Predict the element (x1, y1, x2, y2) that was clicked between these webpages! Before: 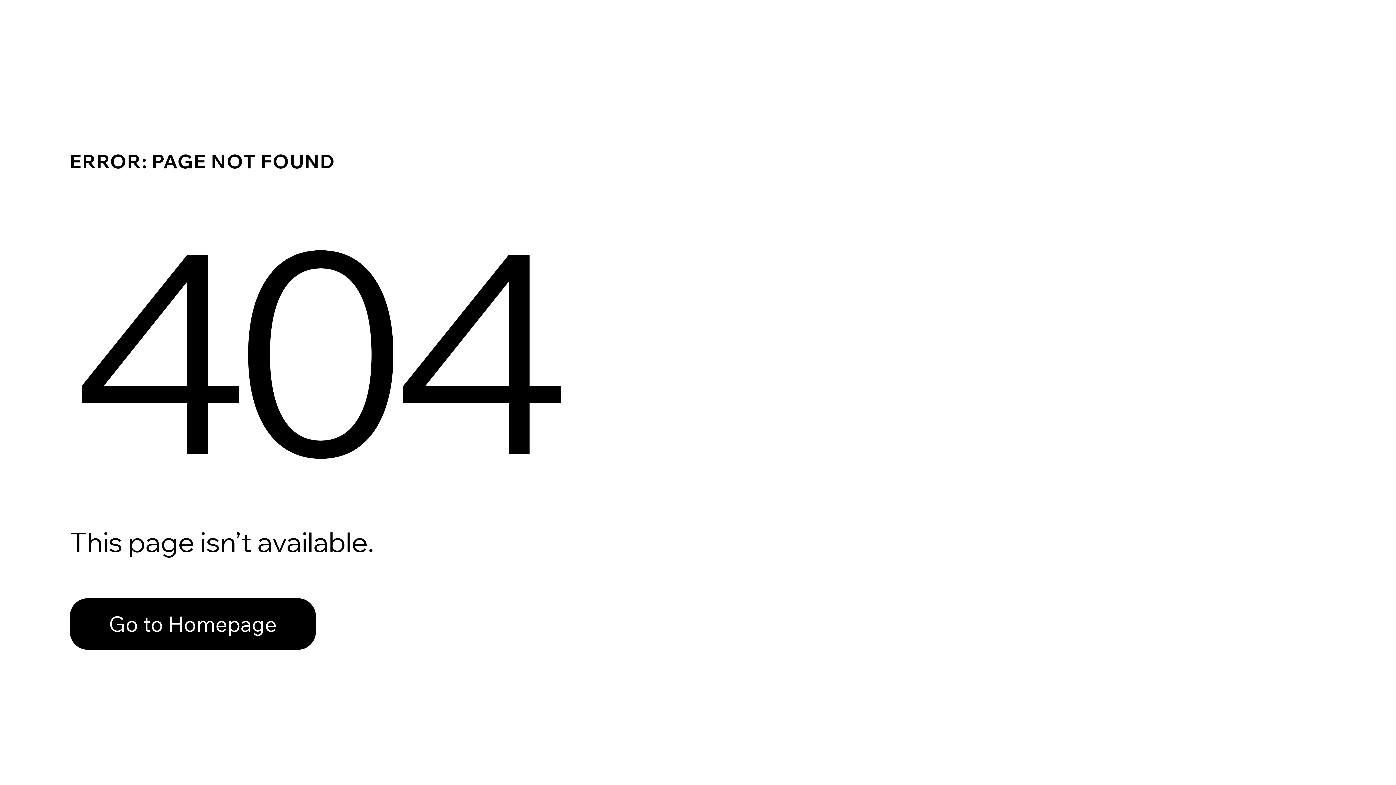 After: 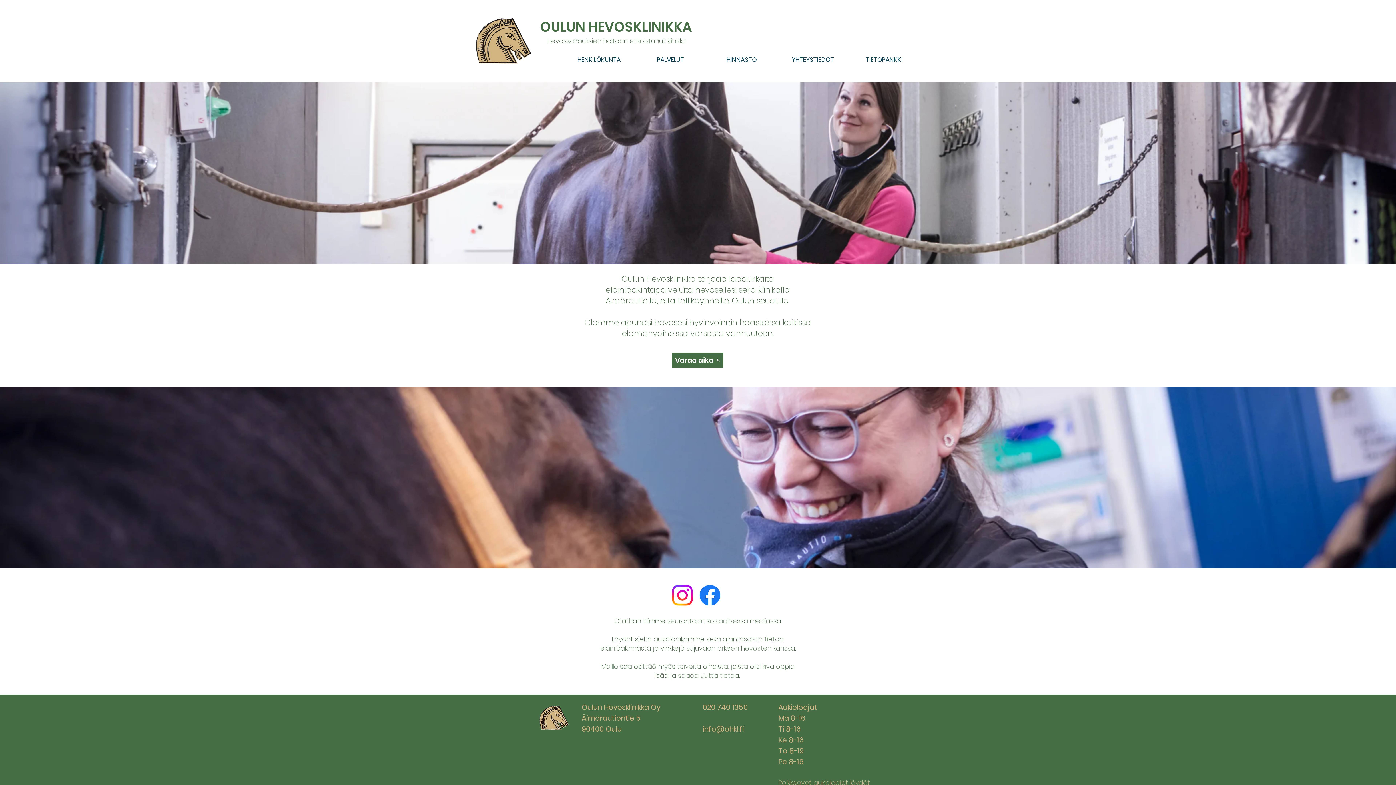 Action: bbox: (69, 582, 768, 659) label: Go to Homepage